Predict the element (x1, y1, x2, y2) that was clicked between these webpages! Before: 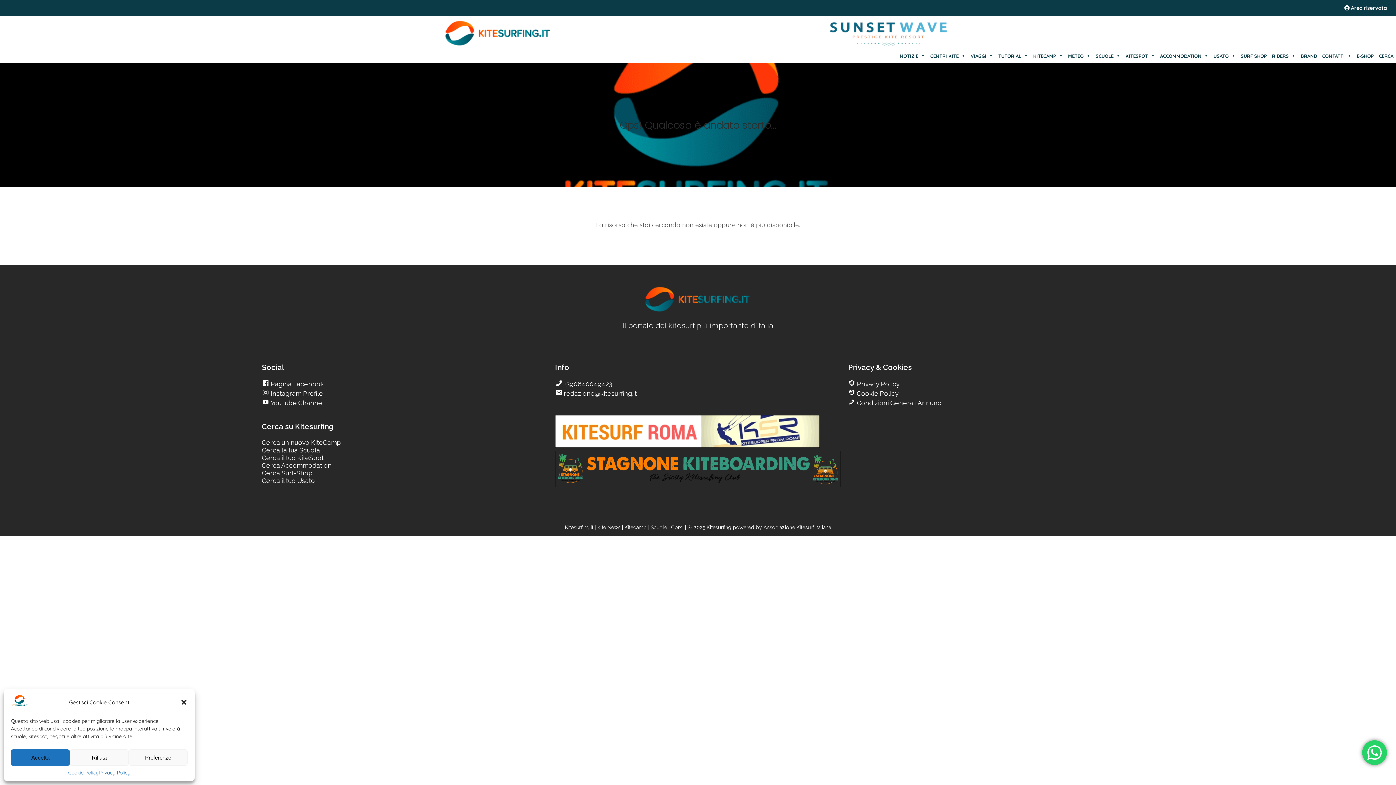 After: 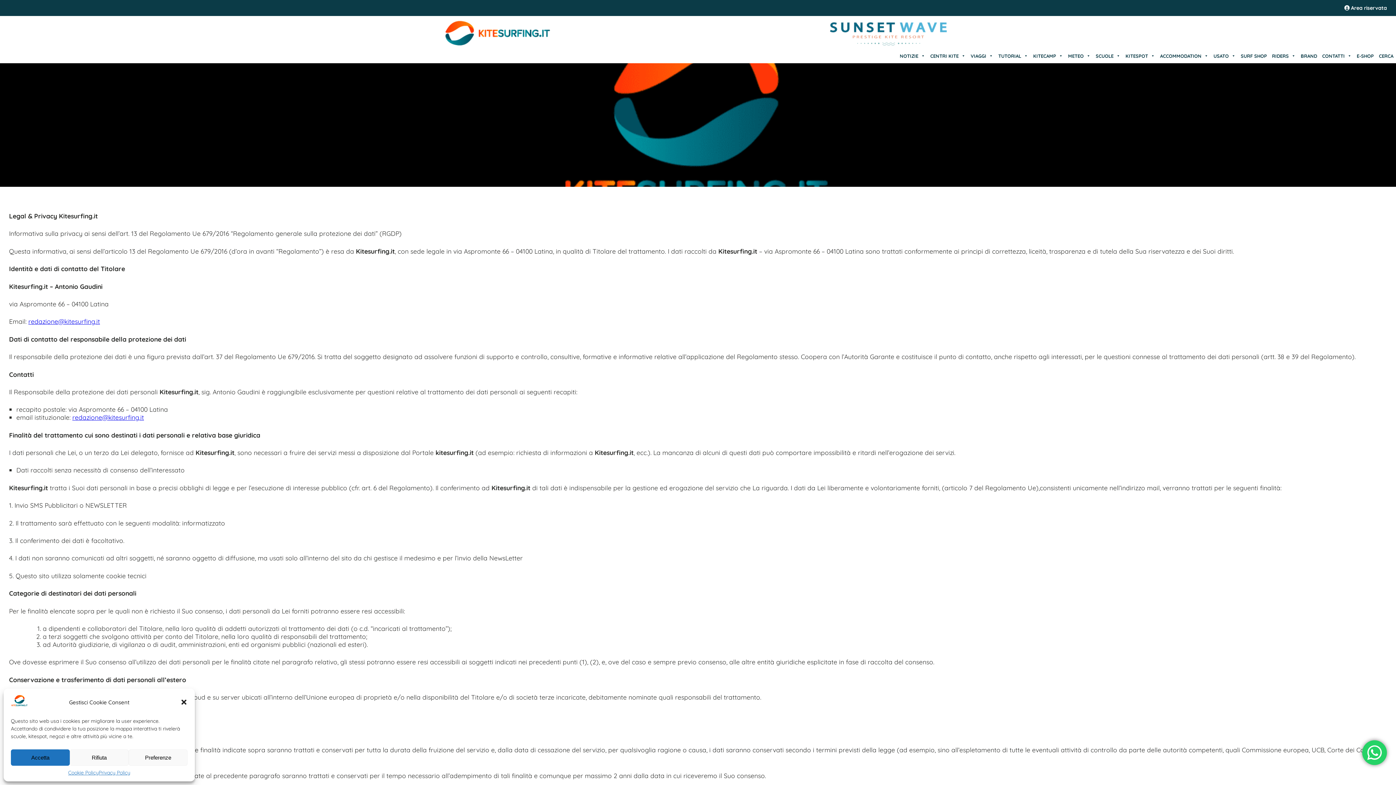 Action: bbox: (855, 380, 900, 387) label: go Kitesurfing